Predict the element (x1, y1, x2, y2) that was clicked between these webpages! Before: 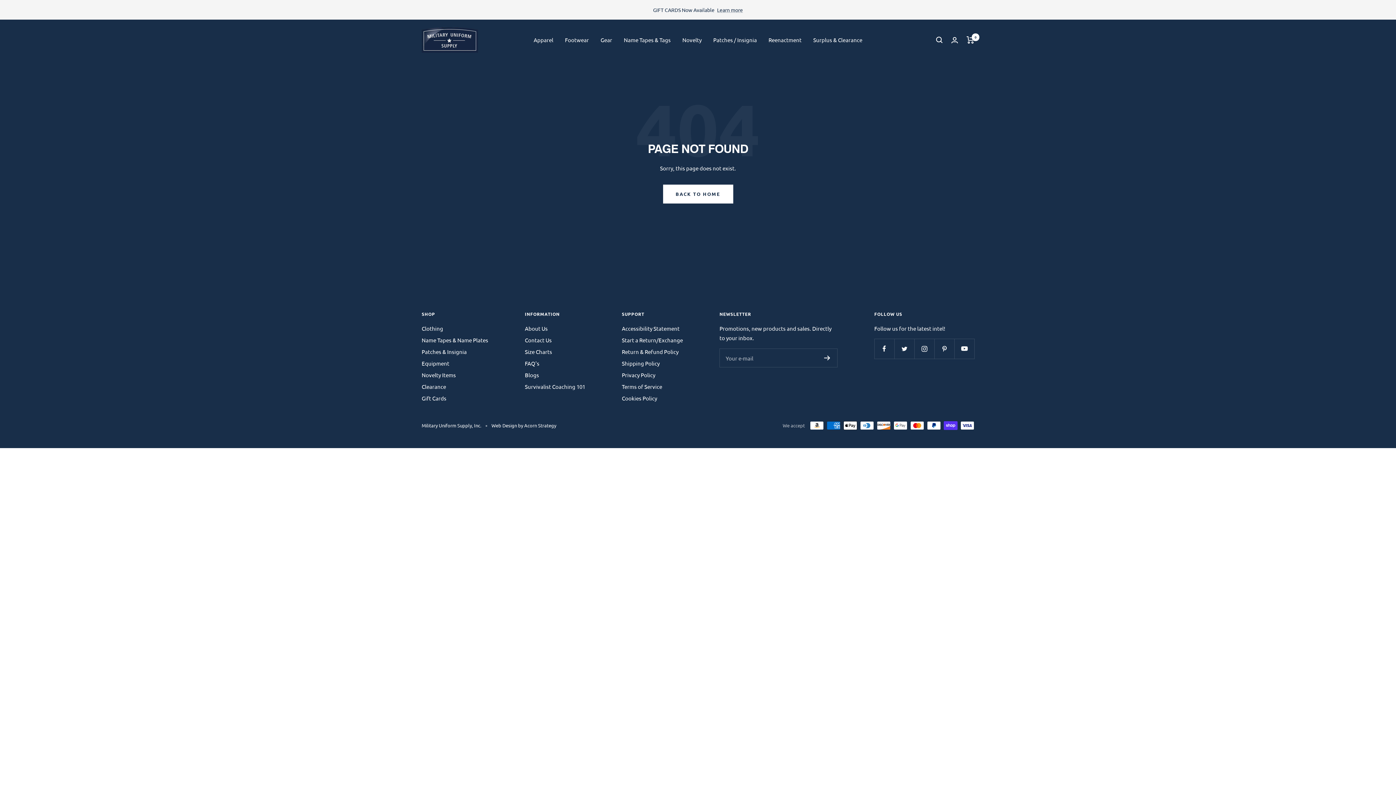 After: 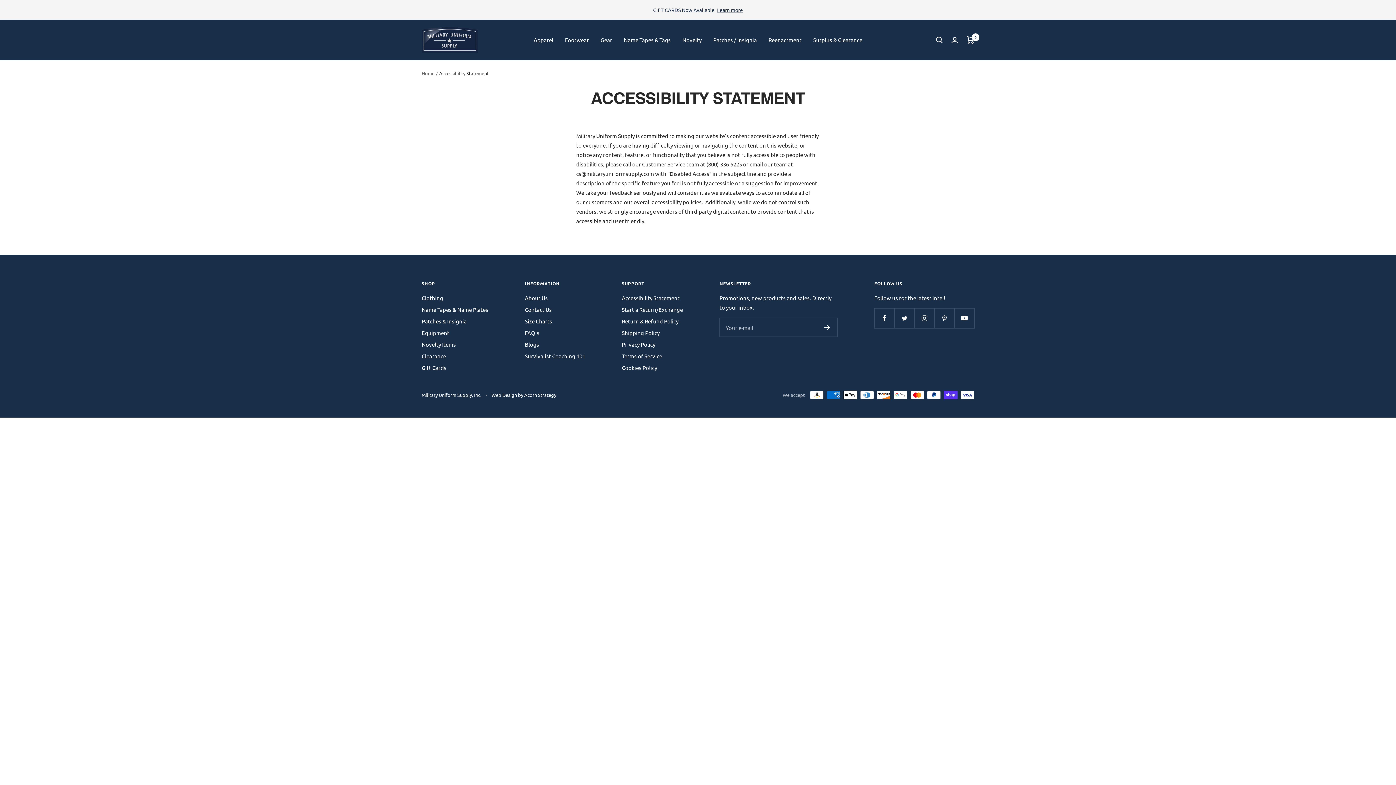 Action: bbox: (622, 324, 679, 333) label: Accessibility Statement